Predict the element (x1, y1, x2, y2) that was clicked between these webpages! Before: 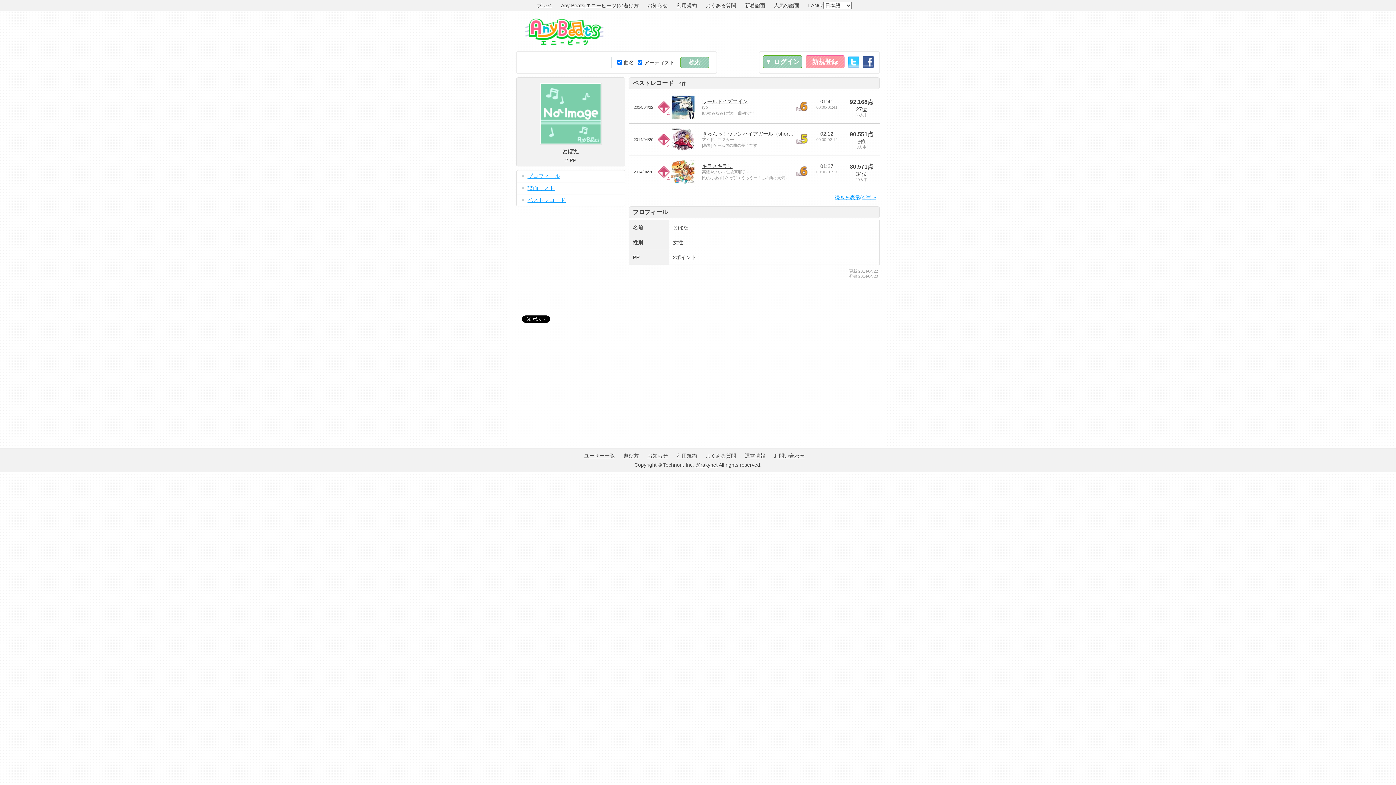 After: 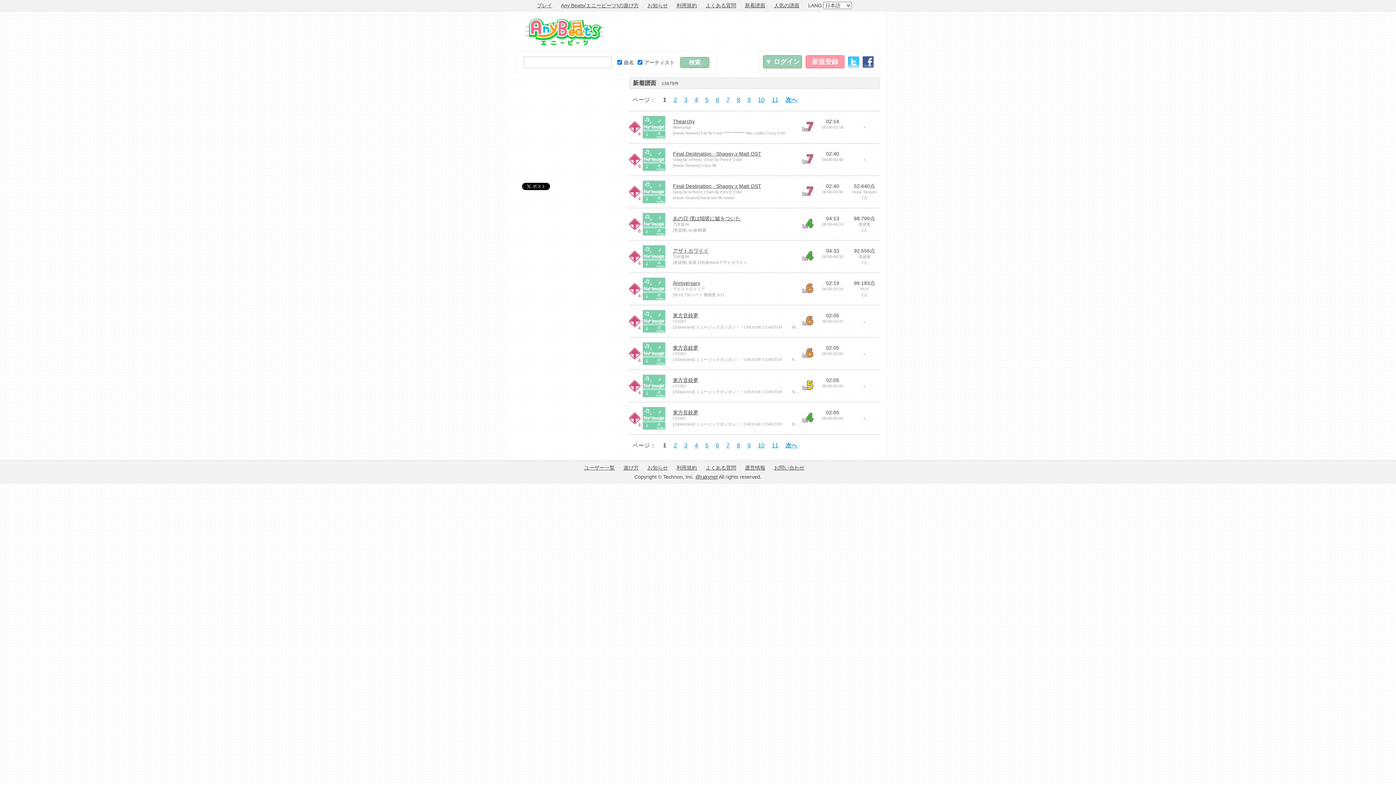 Action: label: 新着譜面 bbox: (745, 2, 765, 8)